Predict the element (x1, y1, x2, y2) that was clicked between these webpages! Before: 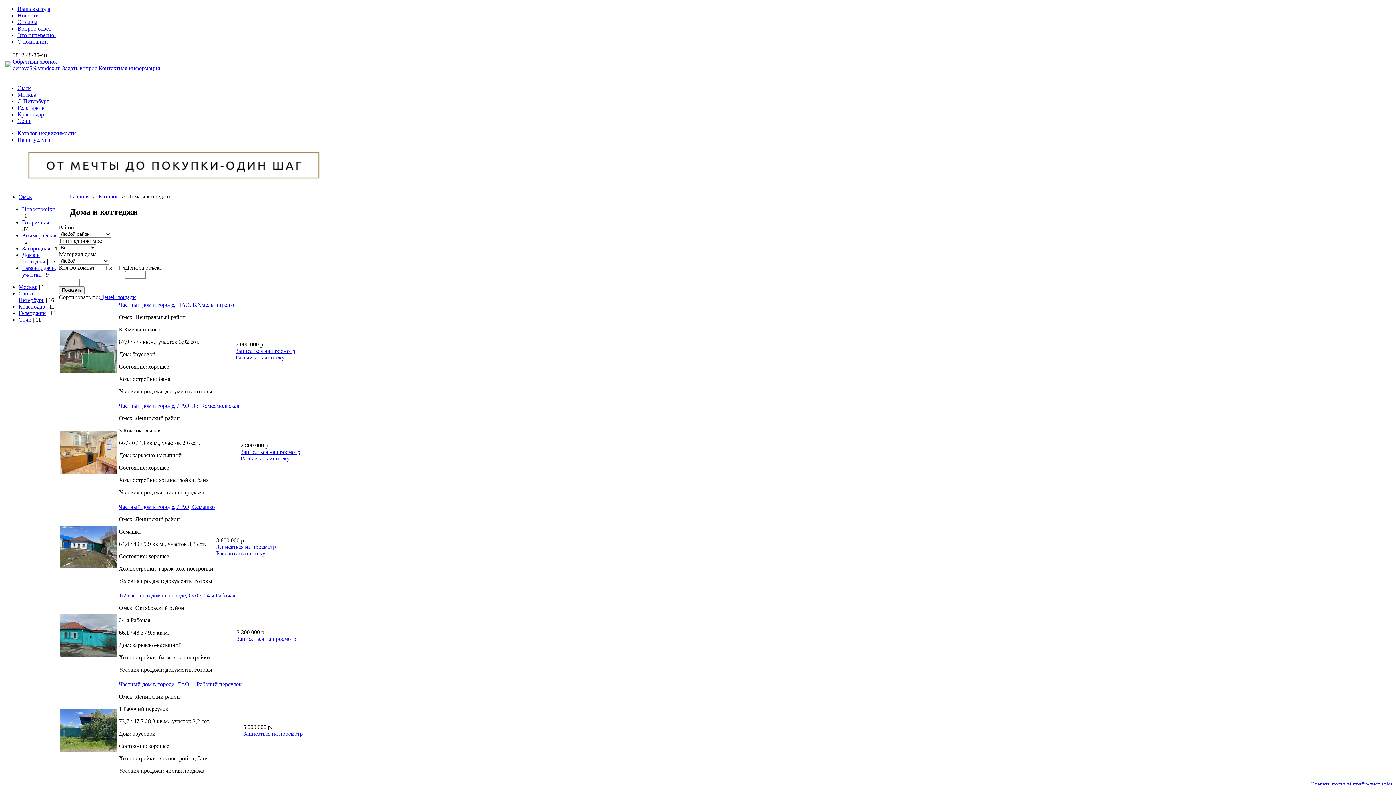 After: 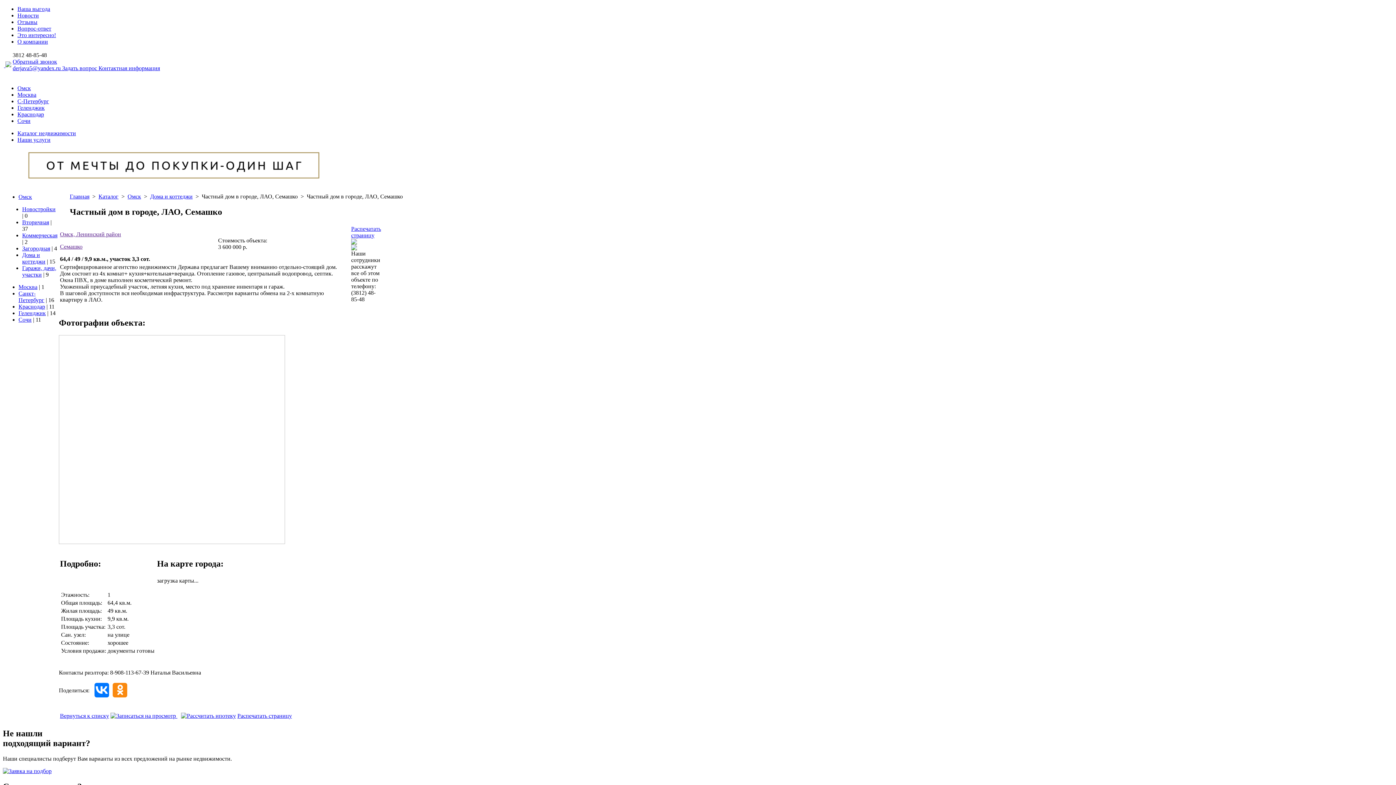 Action: label: Частный дом в городе, ЛАО, Семашко bbox: (118, 503, 214, 510)